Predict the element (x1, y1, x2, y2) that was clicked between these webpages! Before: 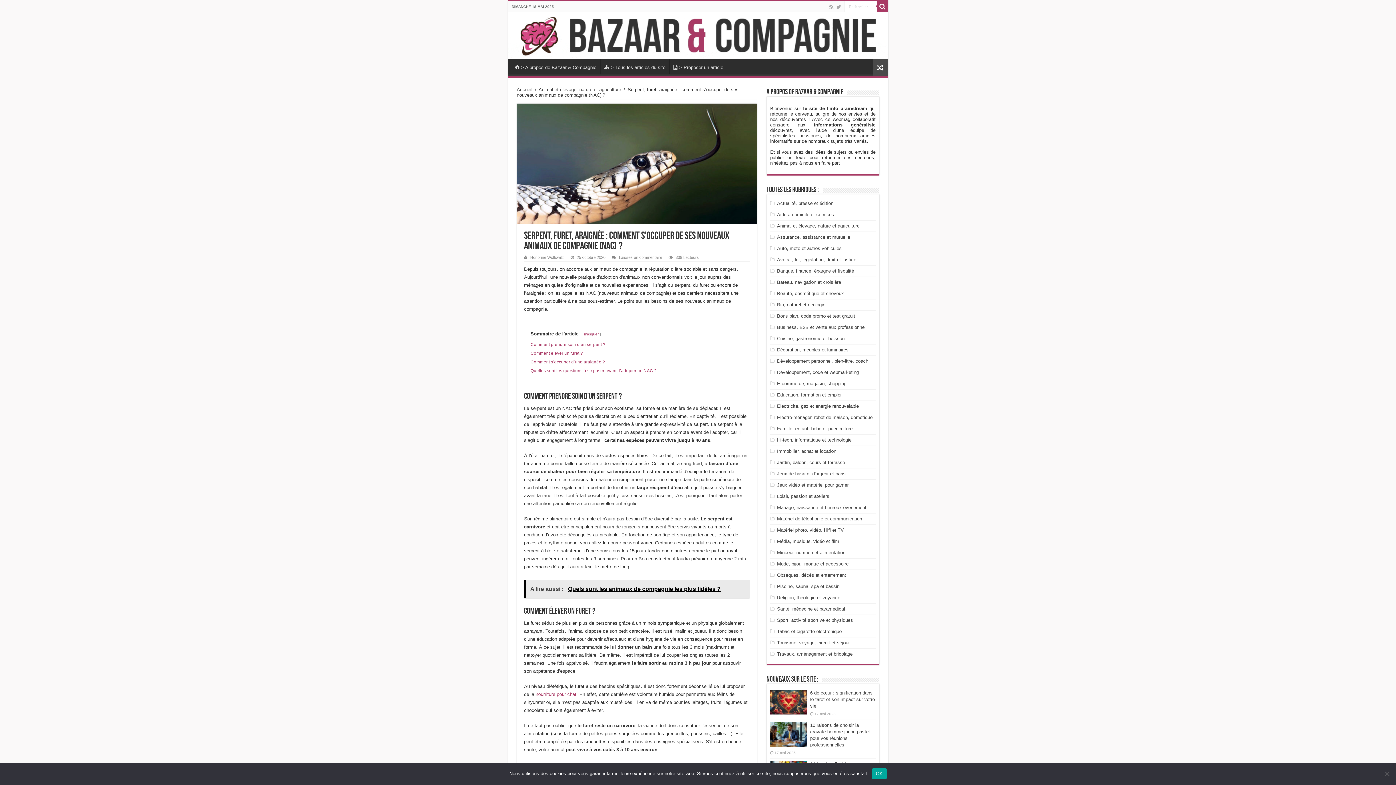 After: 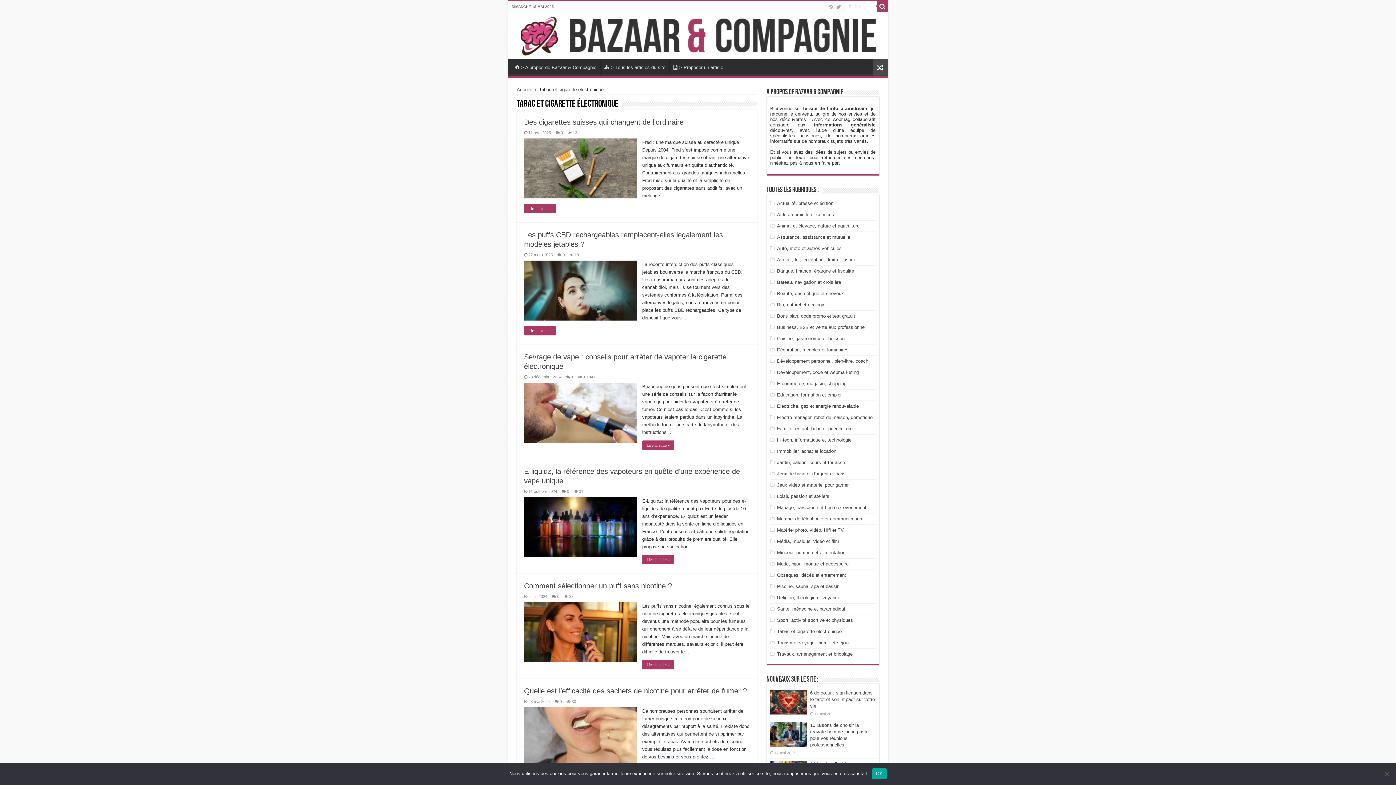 Action: bbox: (777, 629, 841, 634) label: Tabac et cigarette électronique